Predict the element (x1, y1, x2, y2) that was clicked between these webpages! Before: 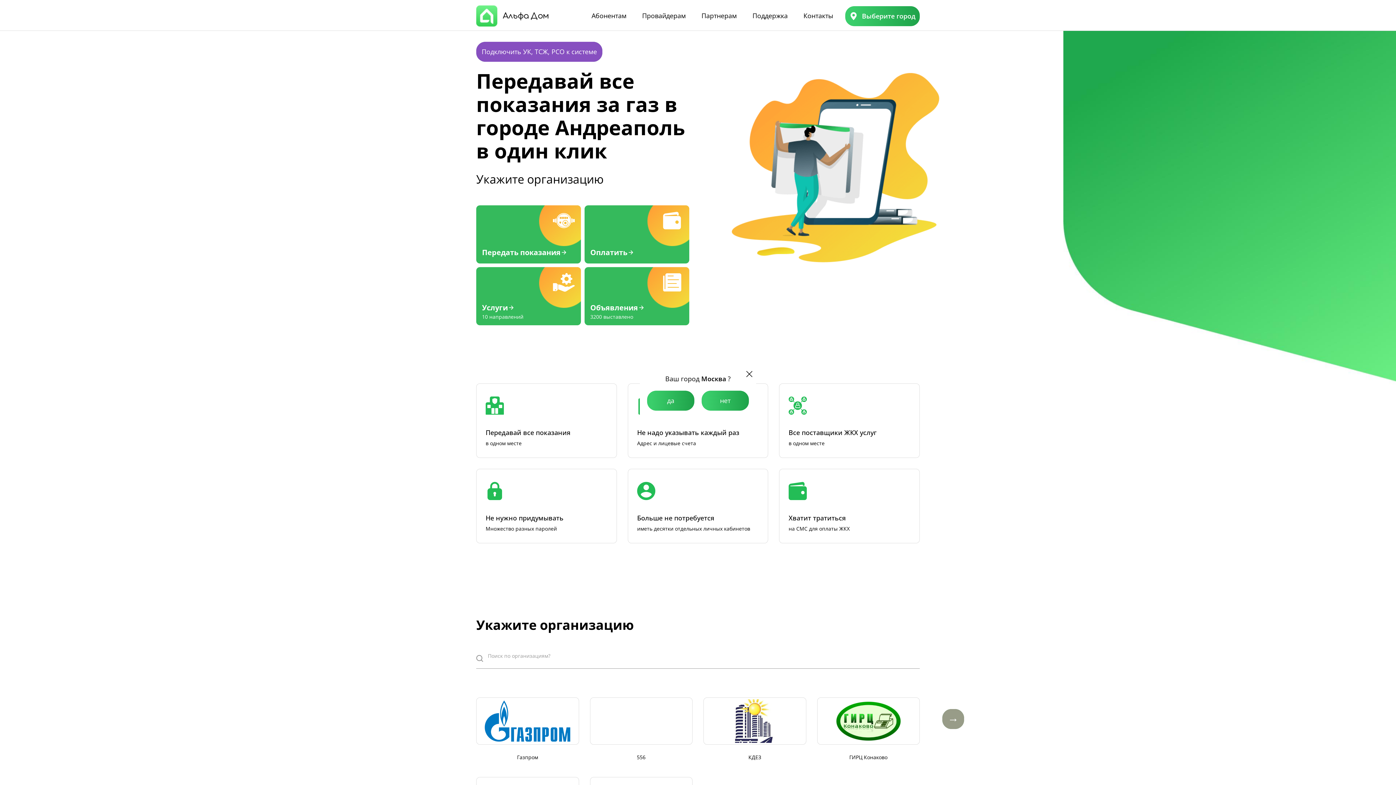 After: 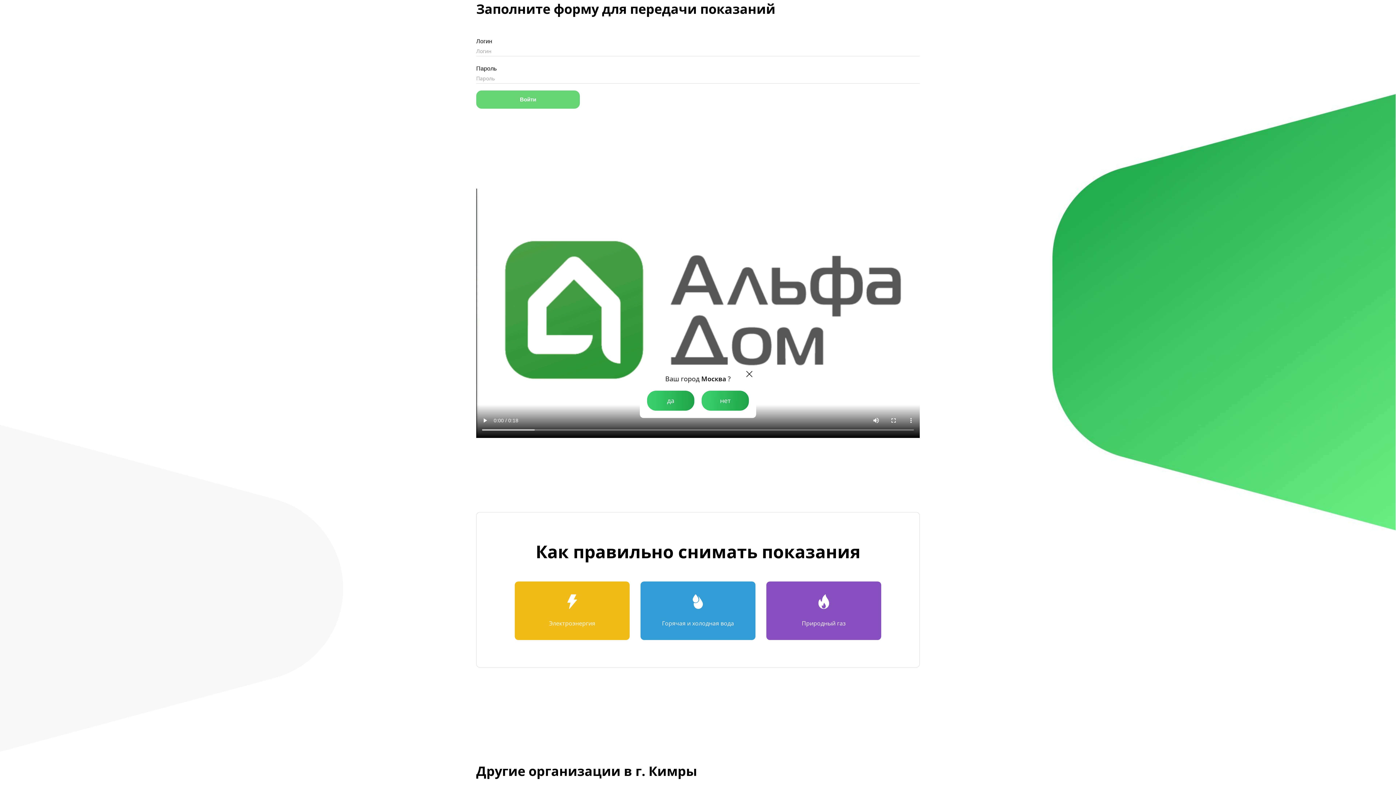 Action: label: КДЕЗ bbox: (703, 697, 806, 761)